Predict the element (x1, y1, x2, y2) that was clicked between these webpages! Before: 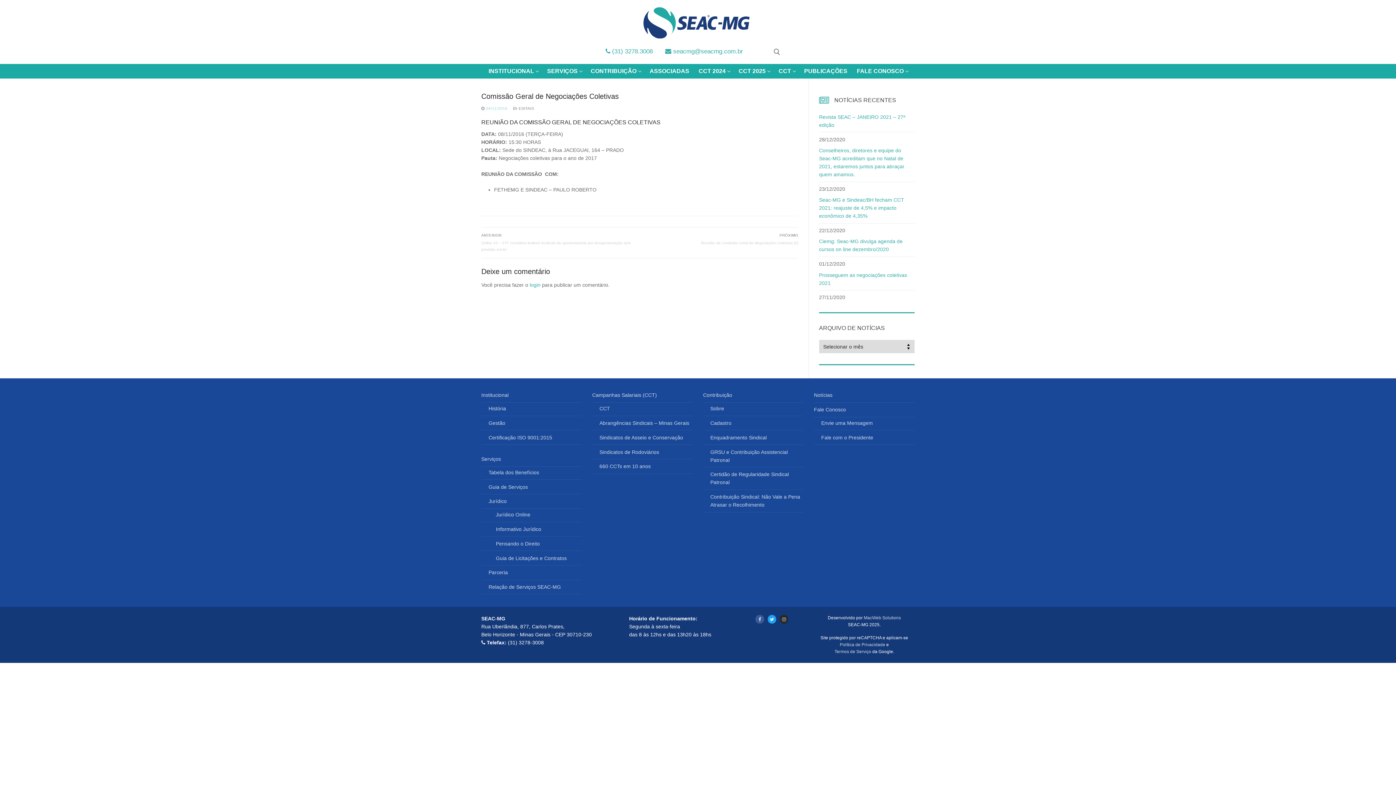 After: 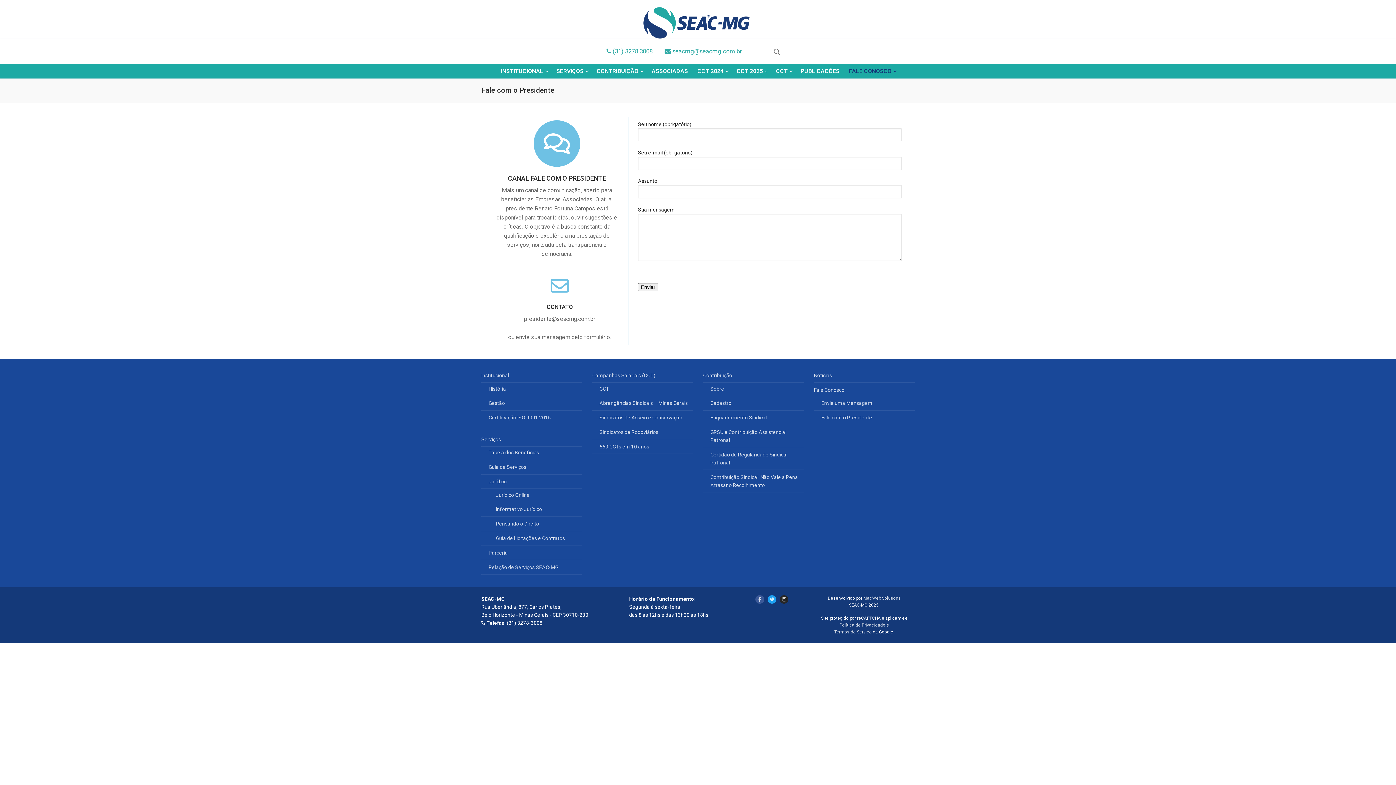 Action: bbox: (814, 433, 914, 445) label: Fale com o Presidente